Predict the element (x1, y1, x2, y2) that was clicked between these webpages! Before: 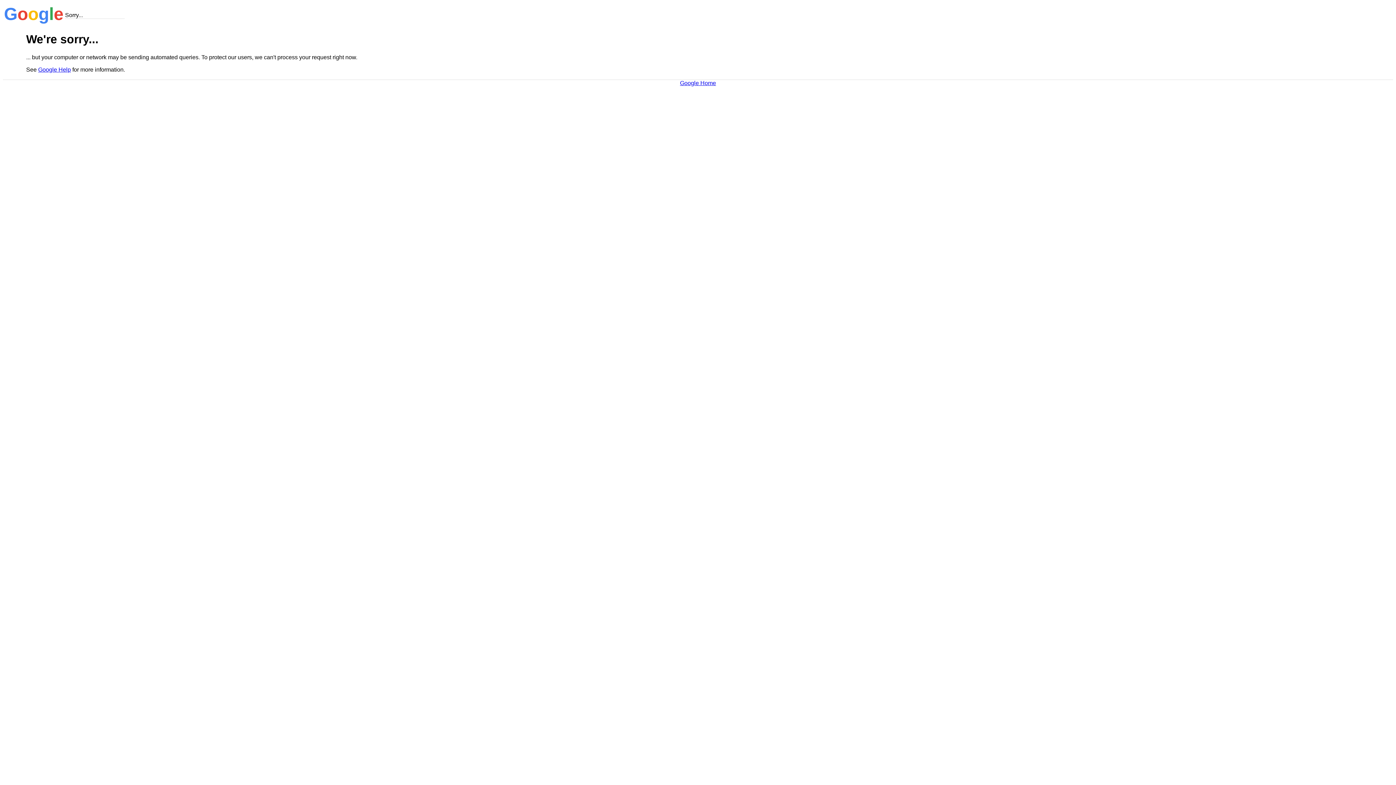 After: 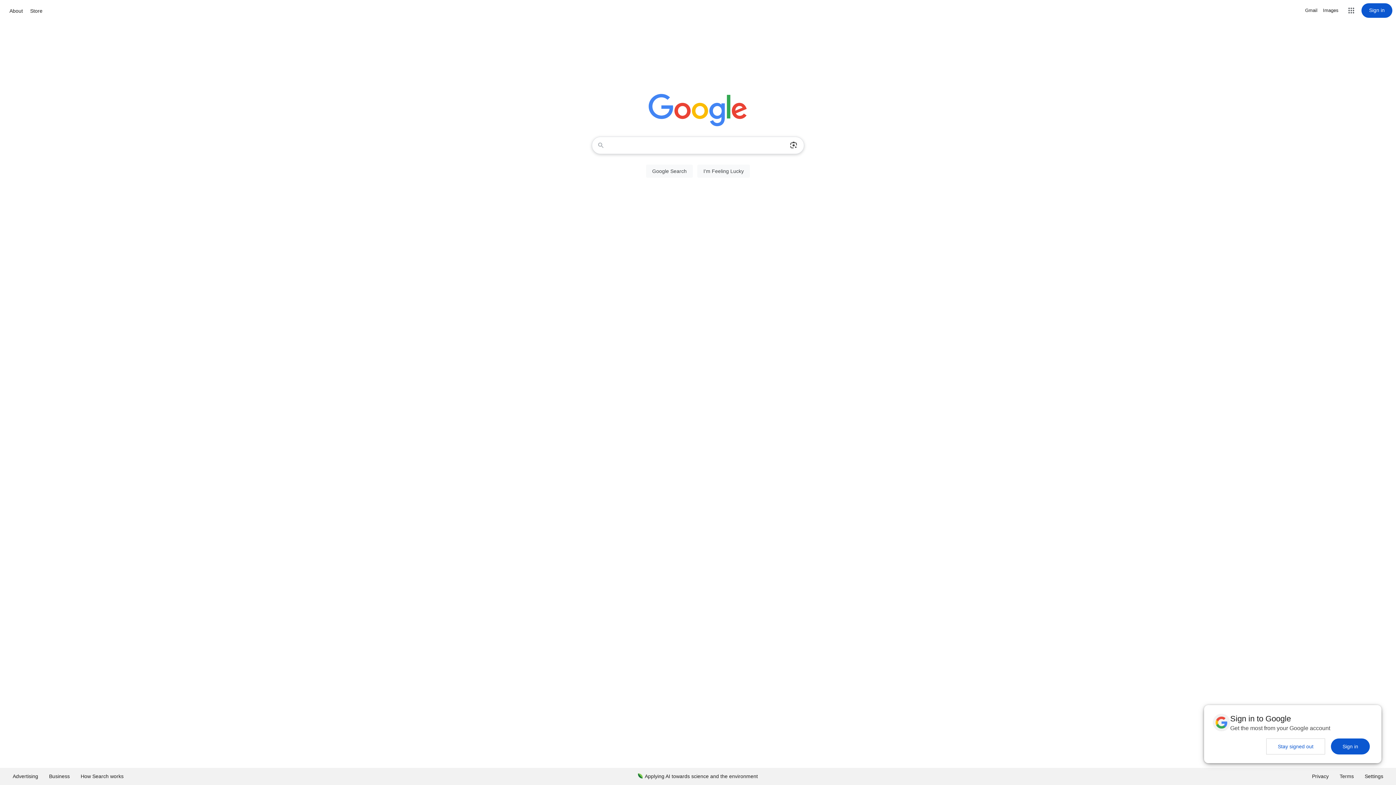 Action: label: Google Home bbox: (680, 79, 716, 86)